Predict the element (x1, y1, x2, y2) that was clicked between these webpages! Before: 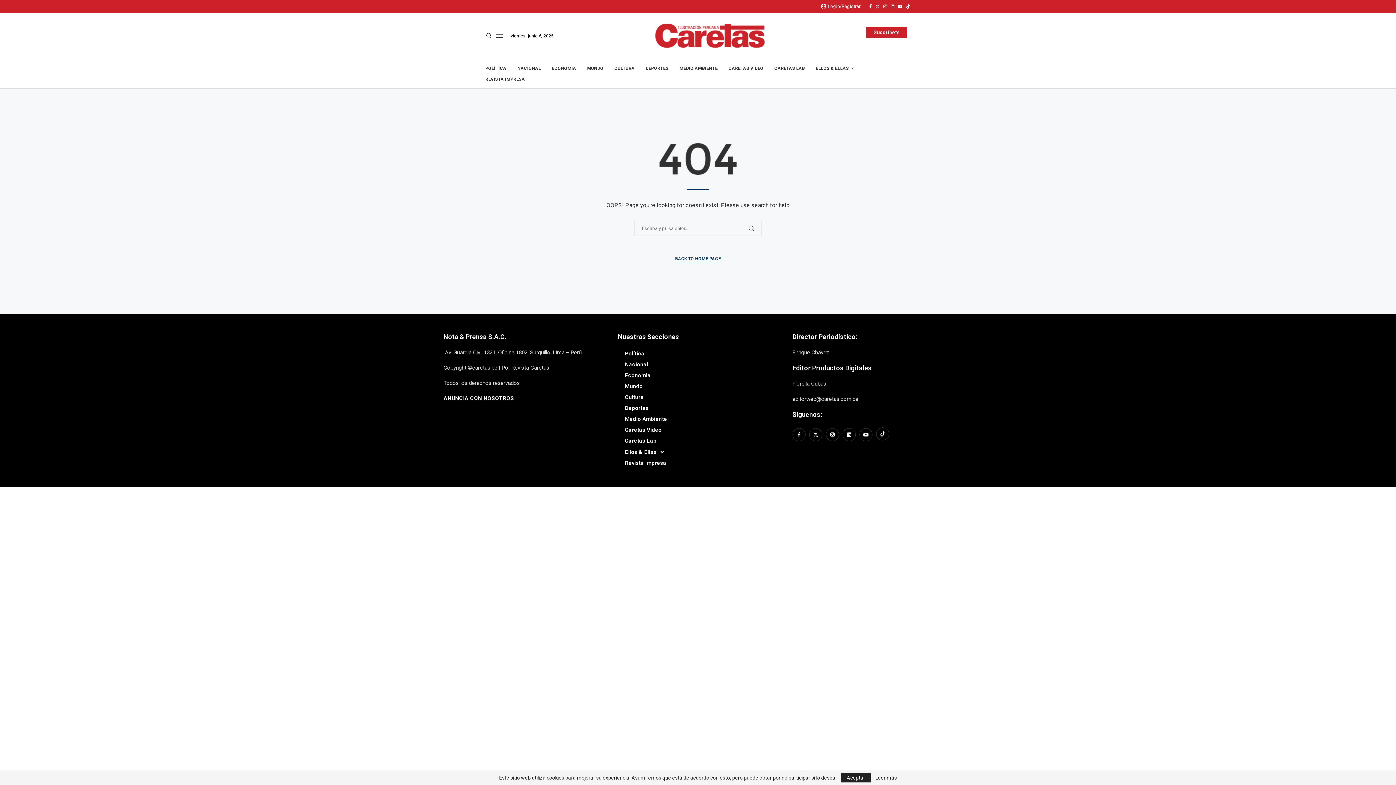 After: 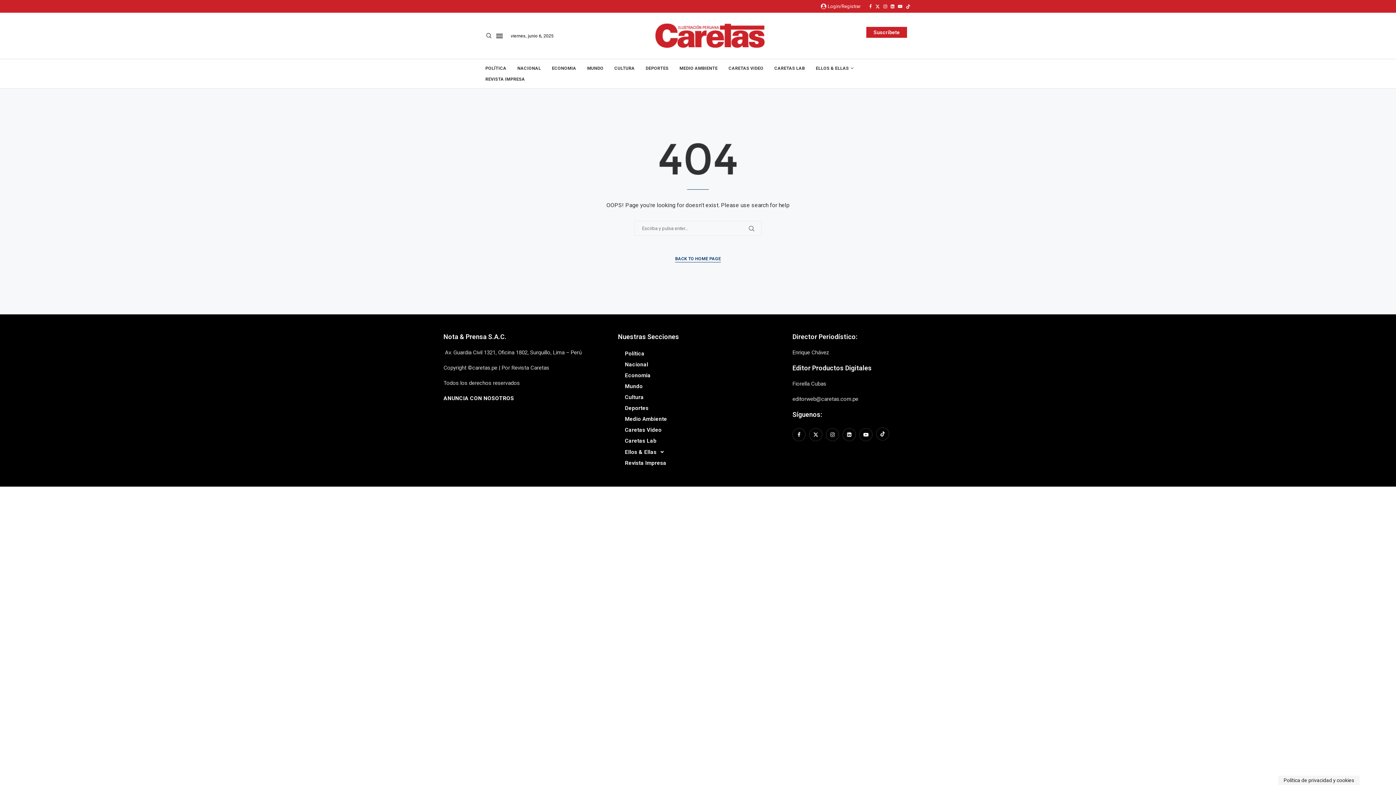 Action: bbox: (841, 773, 870, 782) label: GPRD Accept